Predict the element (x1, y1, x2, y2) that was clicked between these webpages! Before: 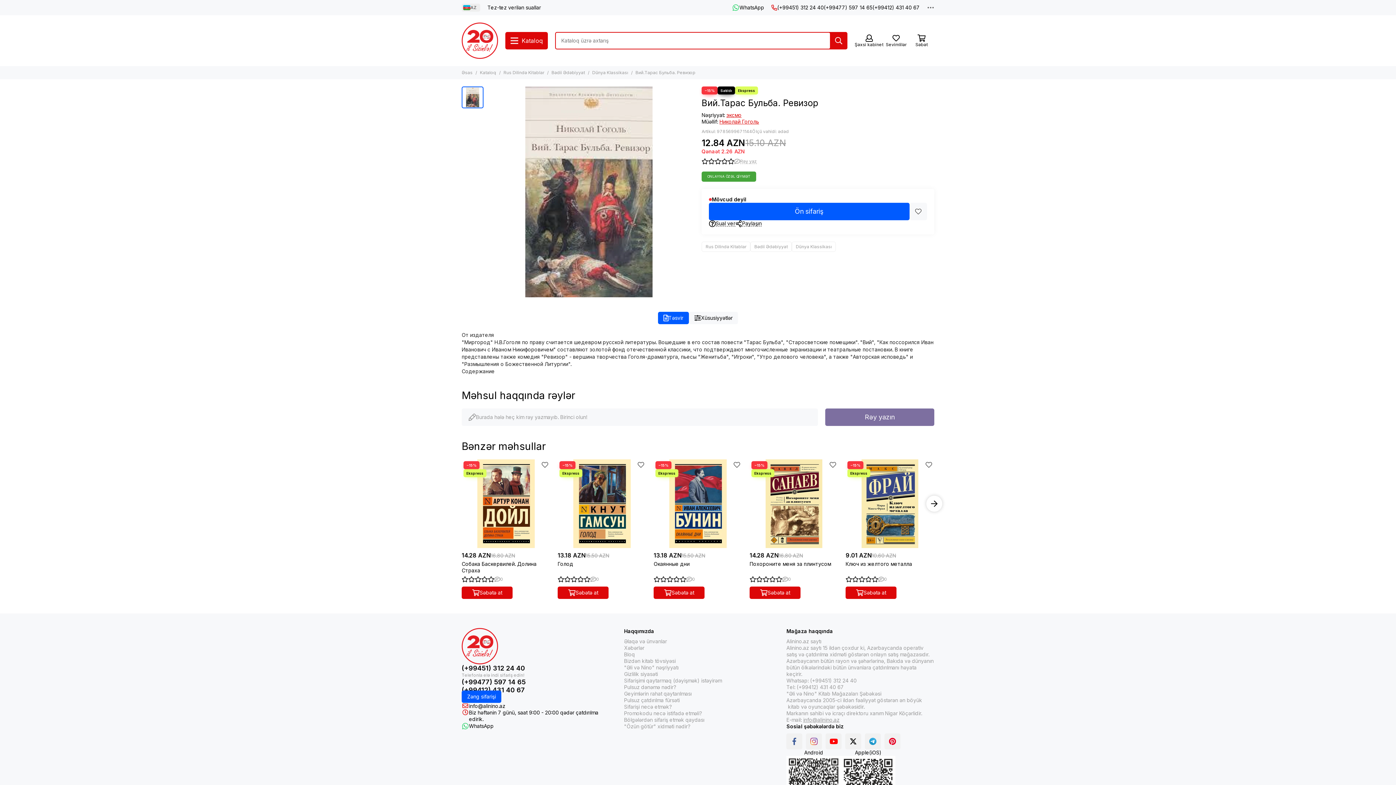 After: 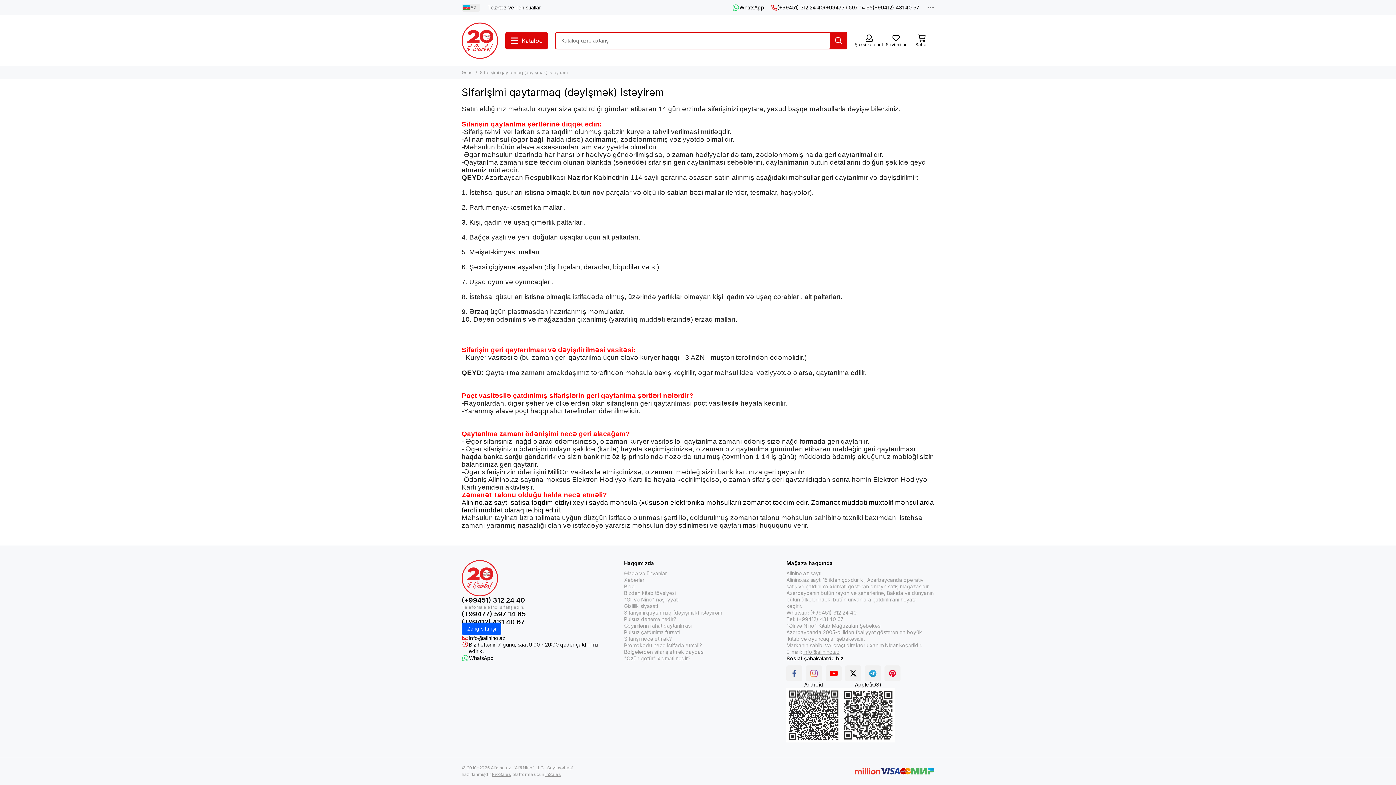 Action: bbox: (624, 677, 722, 684) label: Sifarişimi qaytarmaq (dəyişmək) istəyirəm